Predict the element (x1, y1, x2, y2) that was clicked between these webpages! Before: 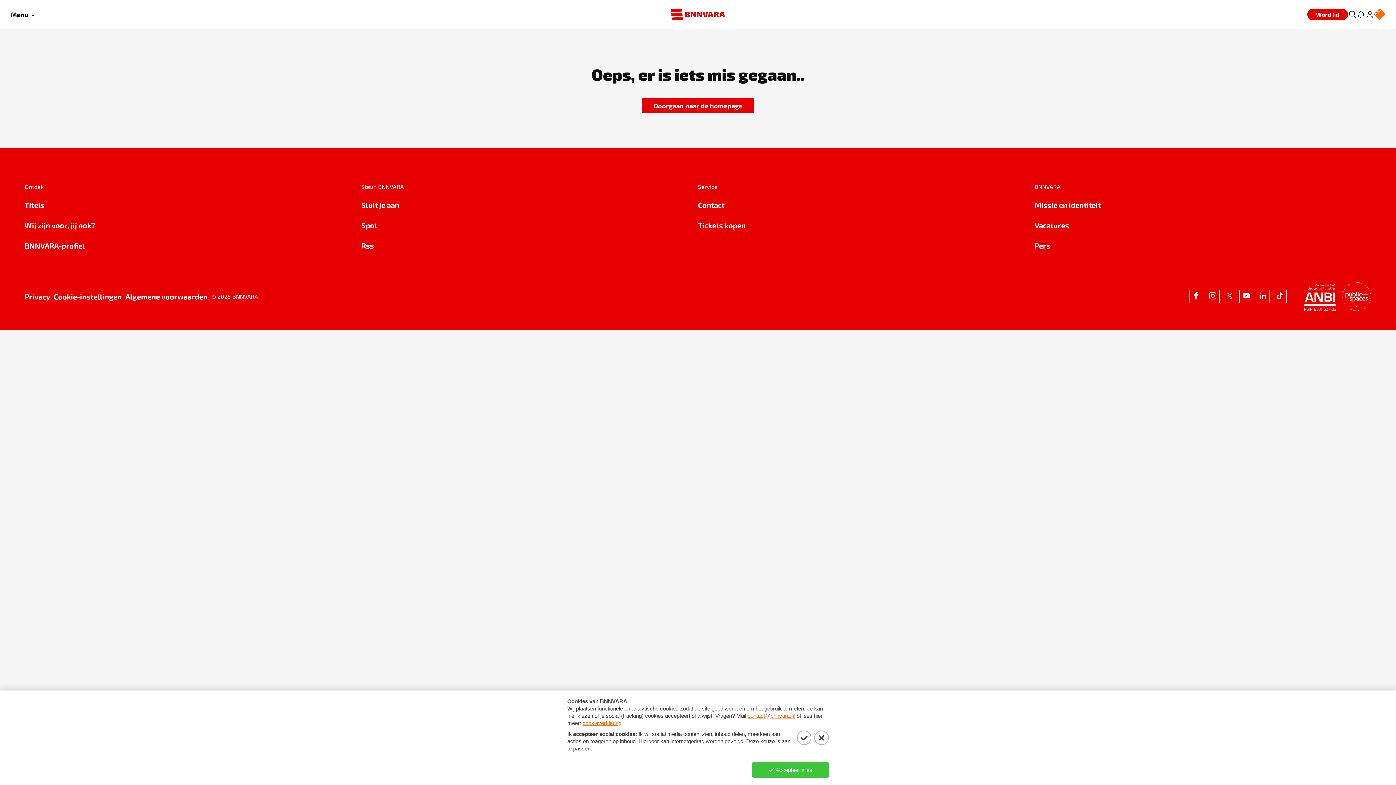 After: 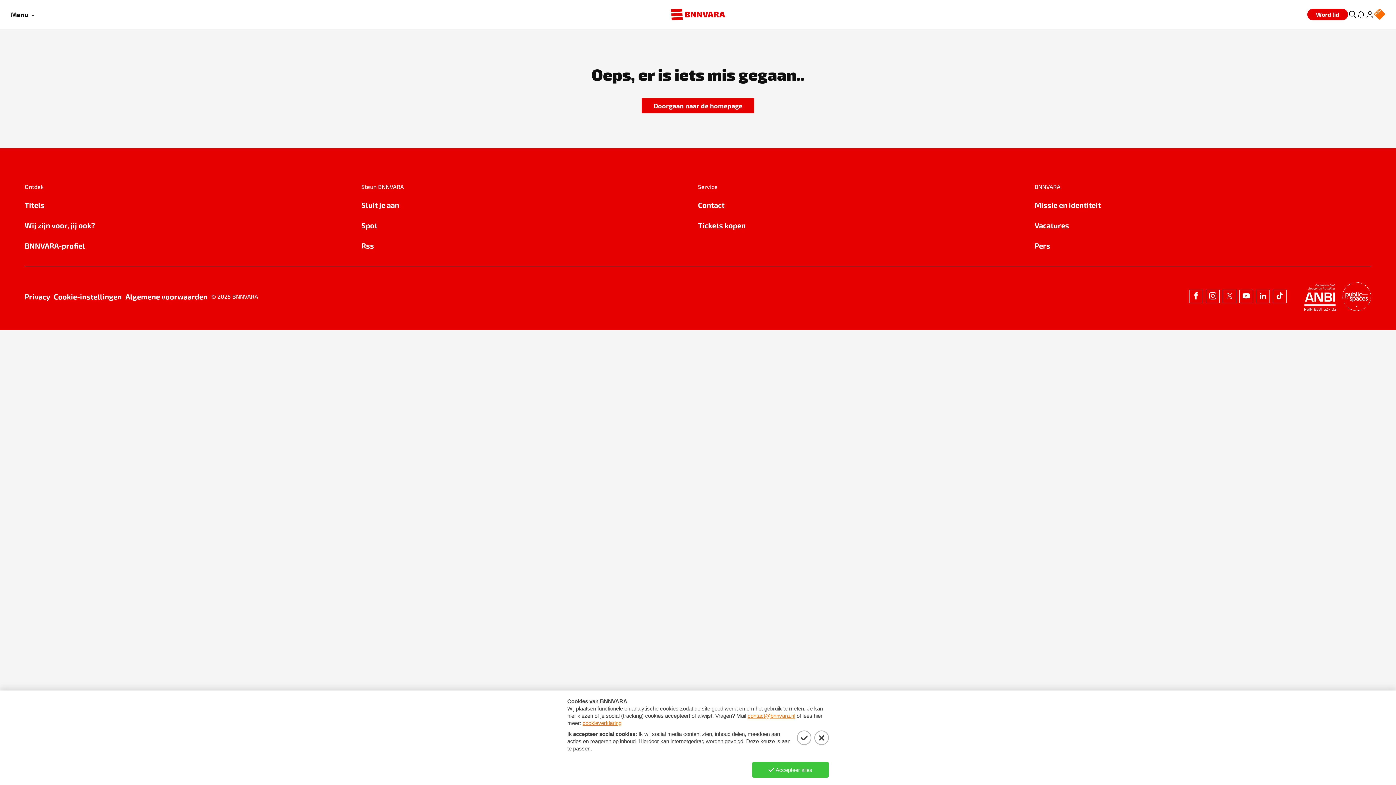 Action: label: Wij zijn voor, jij ook? bbox: (24, 219, 361, 231)